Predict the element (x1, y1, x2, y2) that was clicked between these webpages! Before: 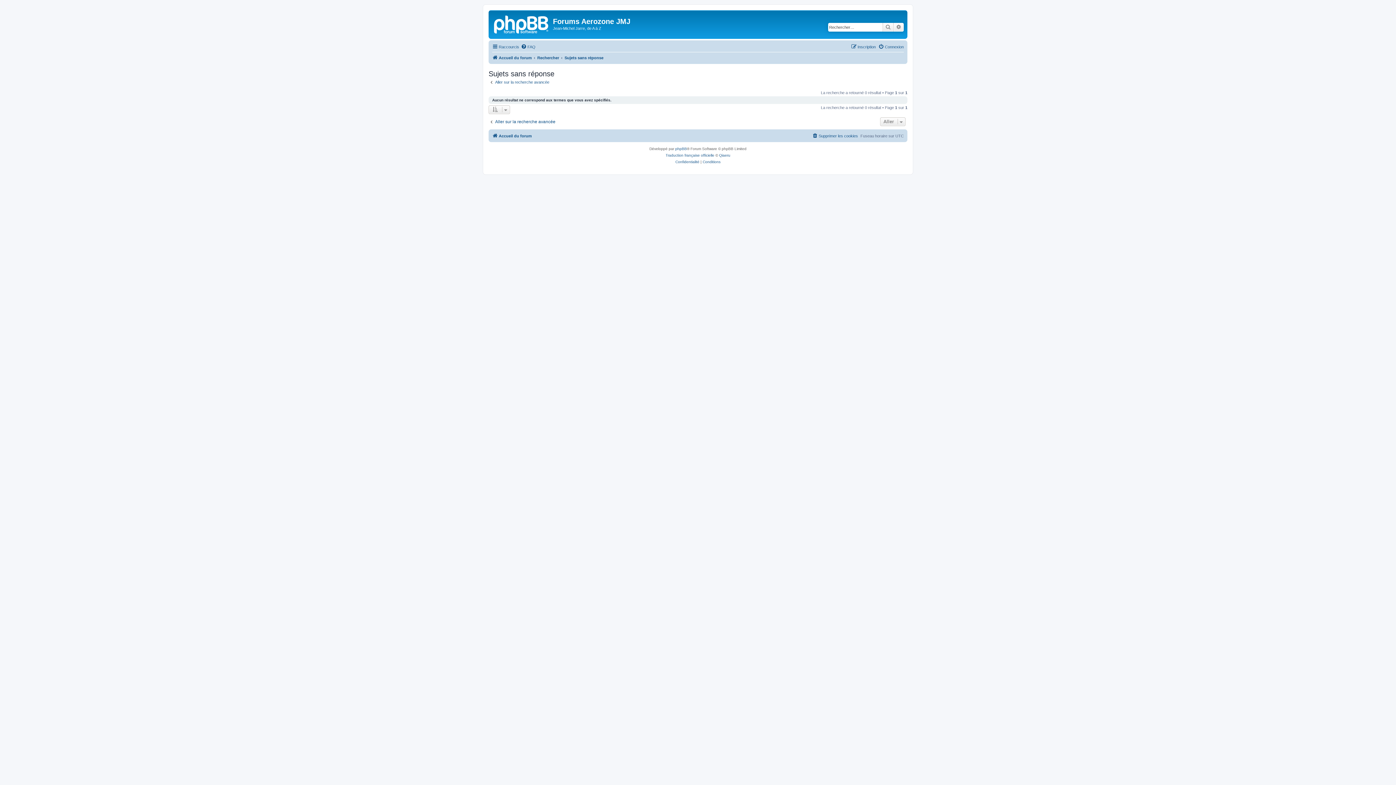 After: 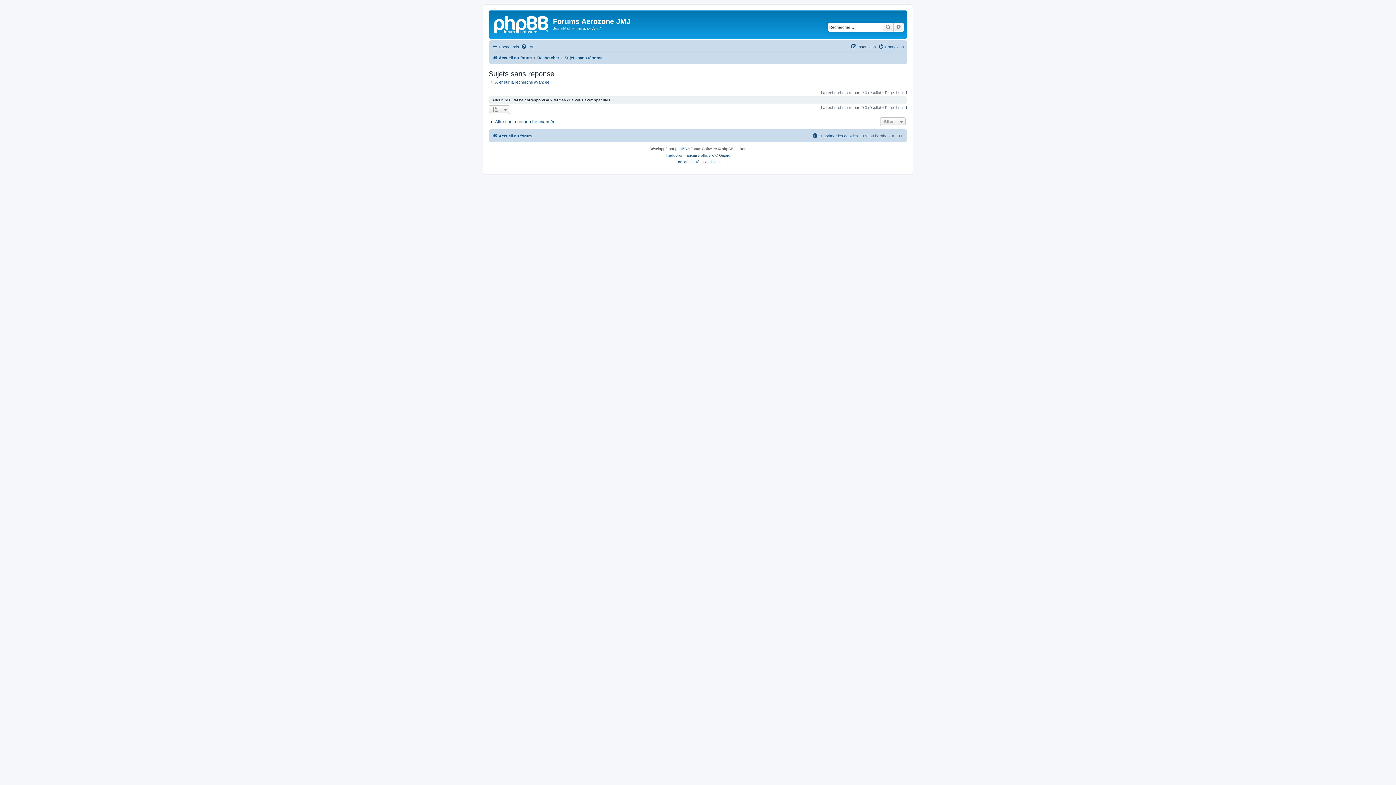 Action: label: Sujets sans réponse bbox: (564, 53, 603, 62)